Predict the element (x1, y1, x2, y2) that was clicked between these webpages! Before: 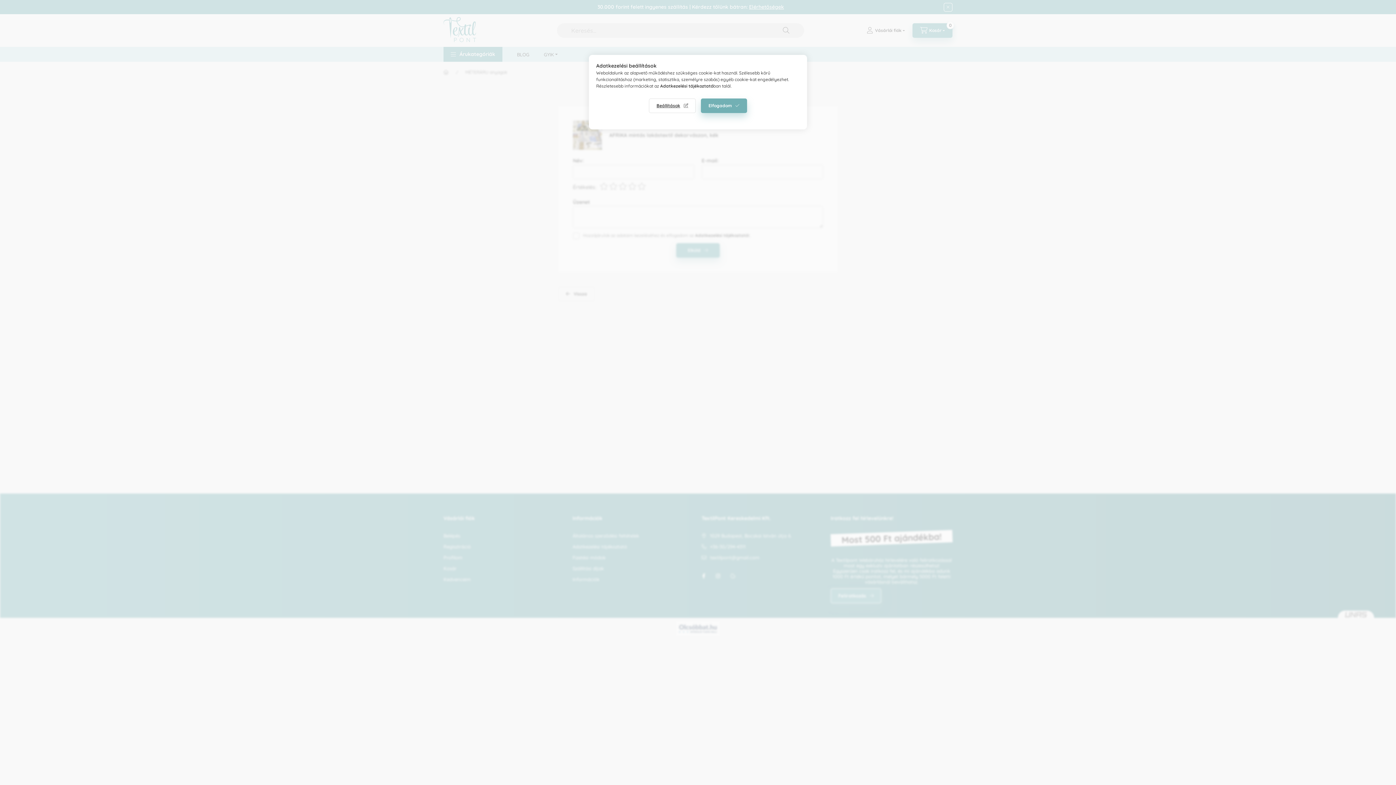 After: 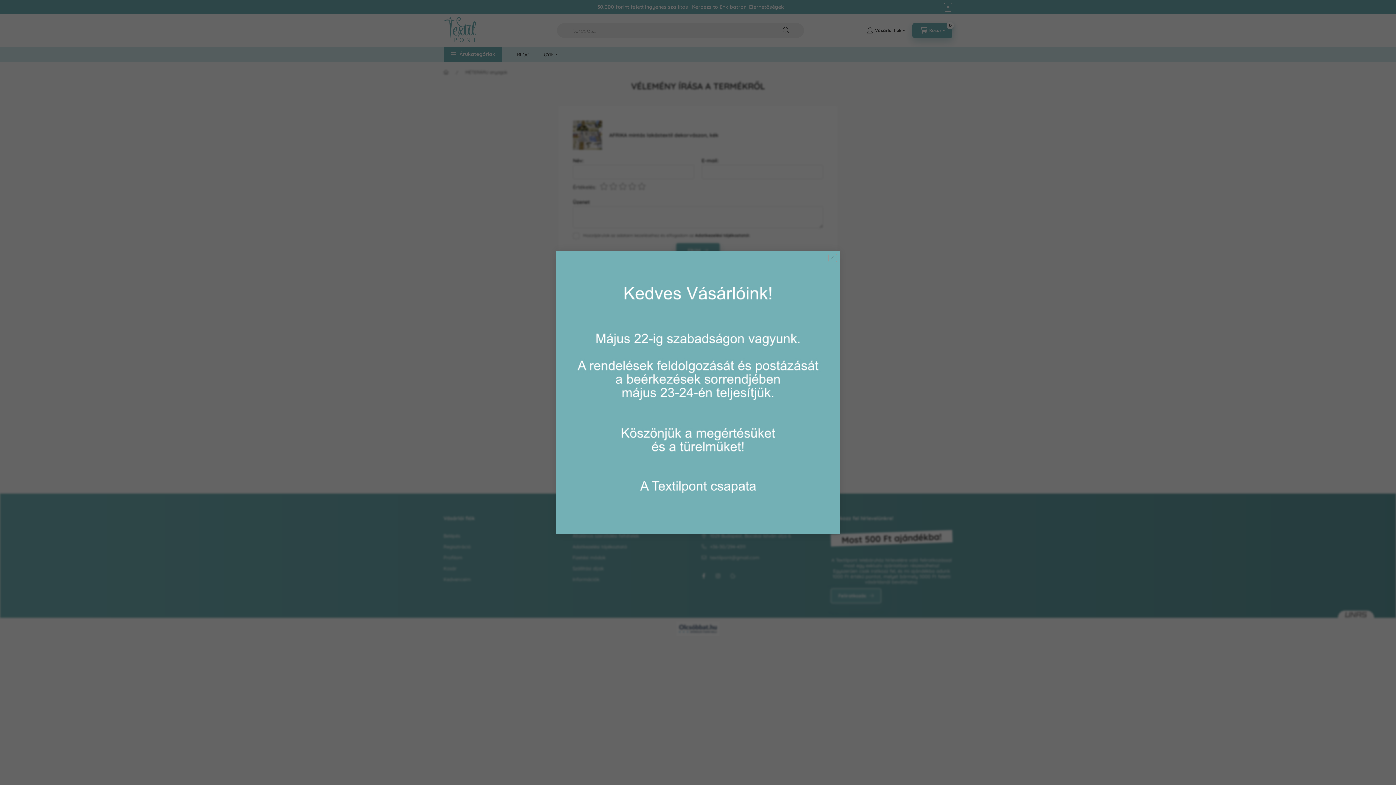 Action: label: Elfogadom bbox: (701, 98, 747, 113)